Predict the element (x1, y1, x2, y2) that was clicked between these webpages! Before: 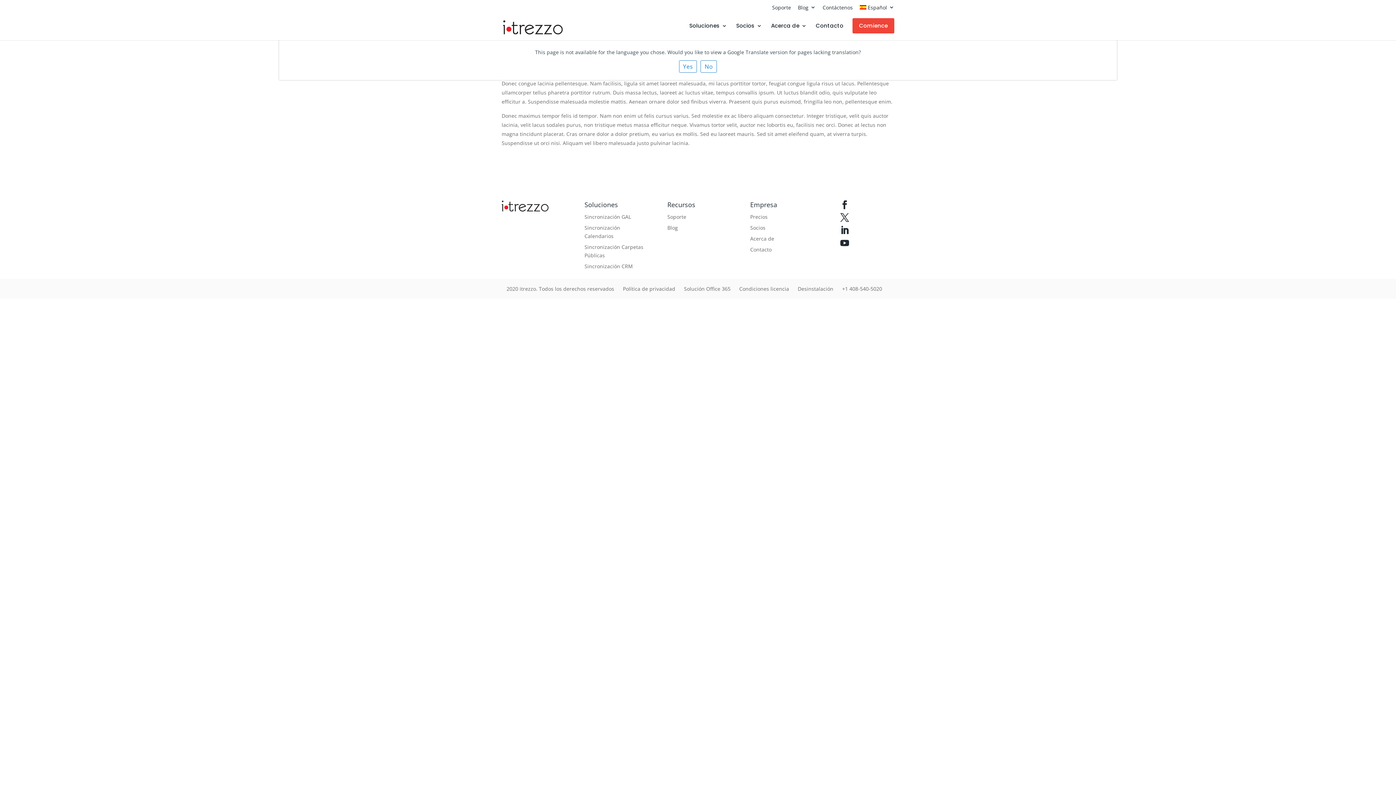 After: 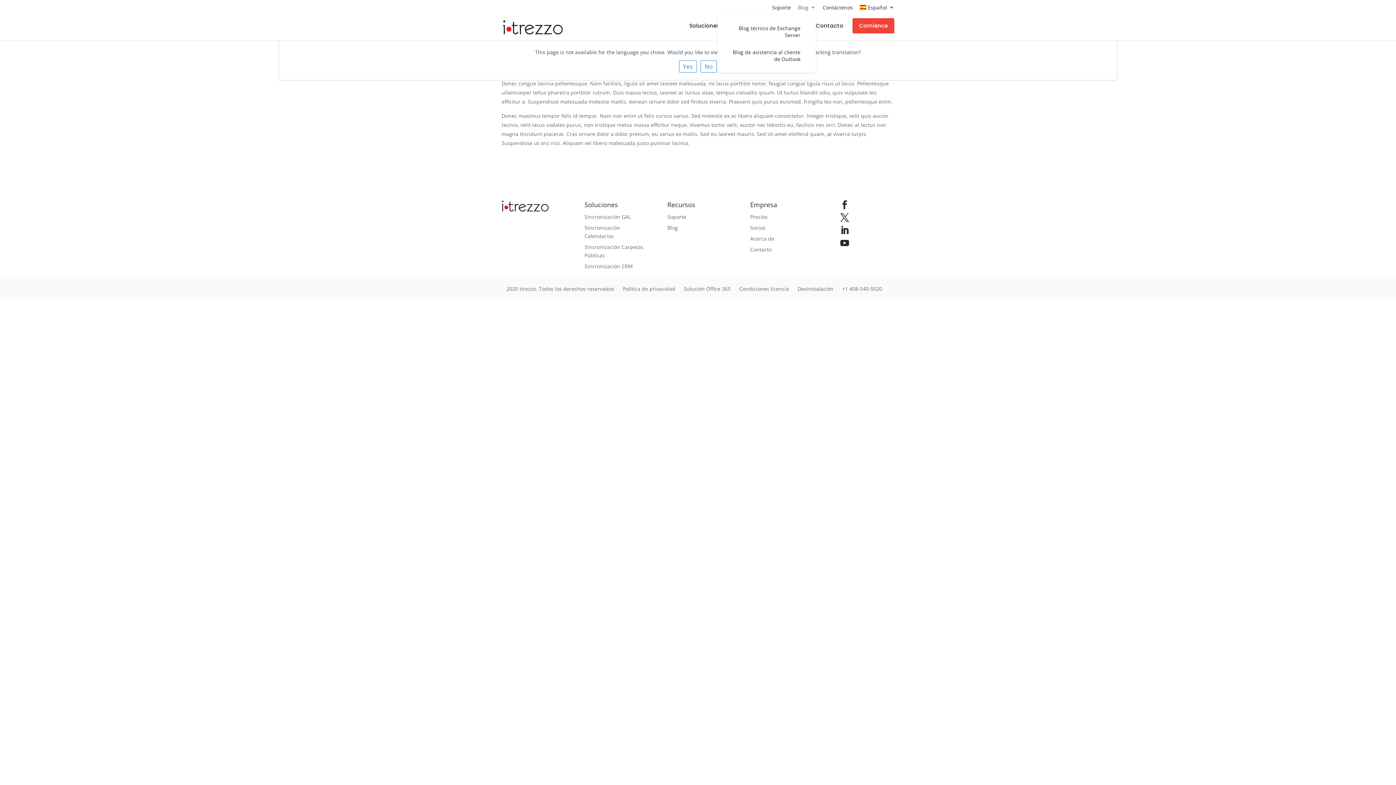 Action: bbox: (798, 3, 815, 14) label: Blog